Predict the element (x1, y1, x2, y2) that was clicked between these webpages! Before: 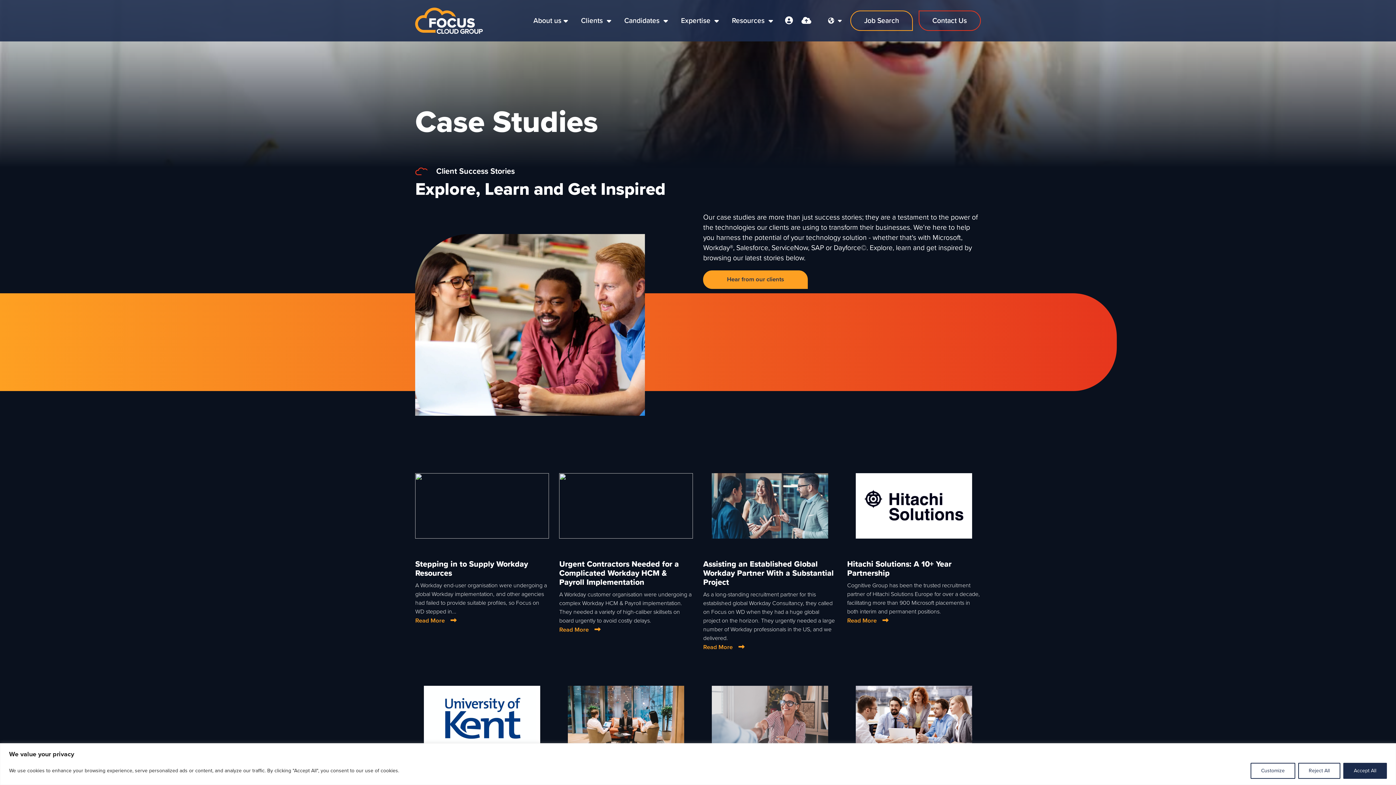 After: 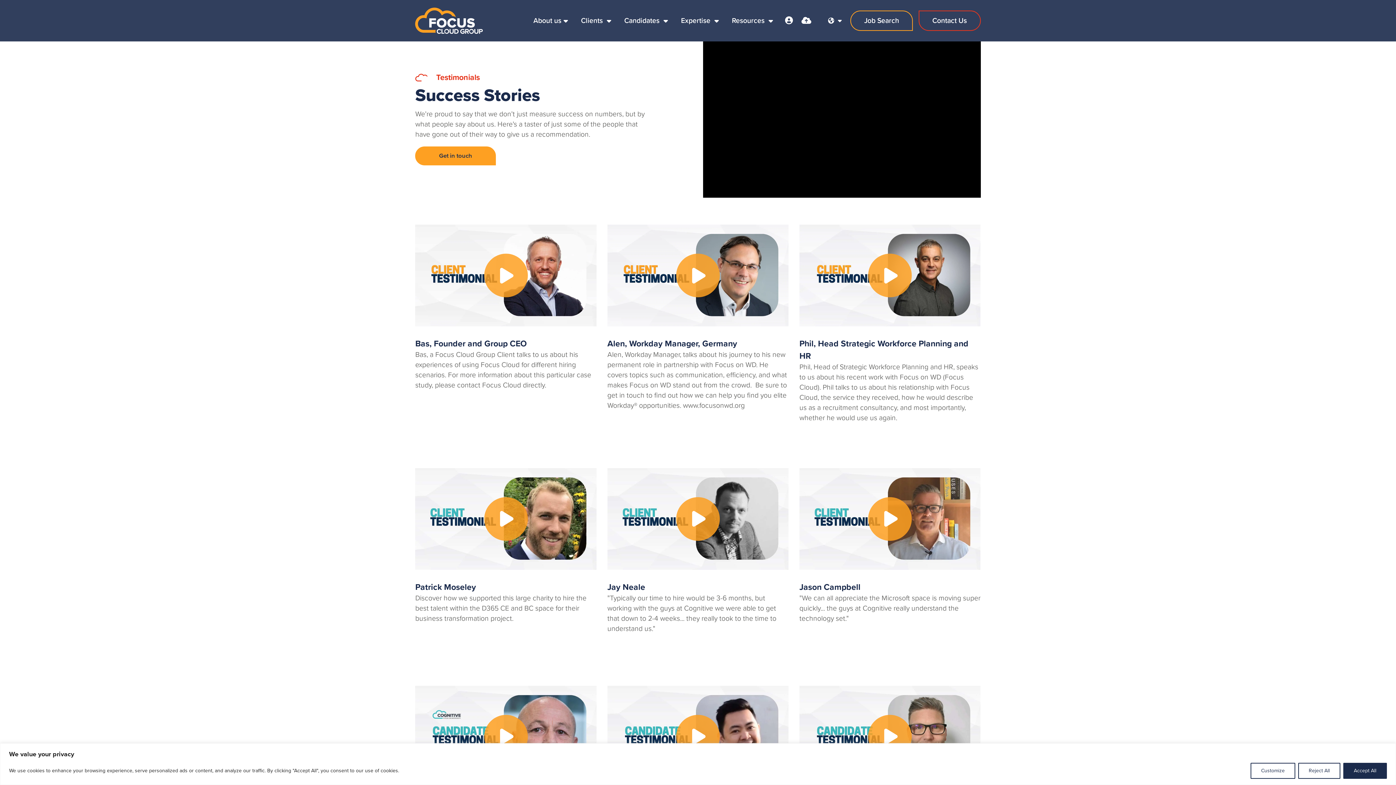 Action: bbox: (703, 270, 808, 289) label: Hear from our clients